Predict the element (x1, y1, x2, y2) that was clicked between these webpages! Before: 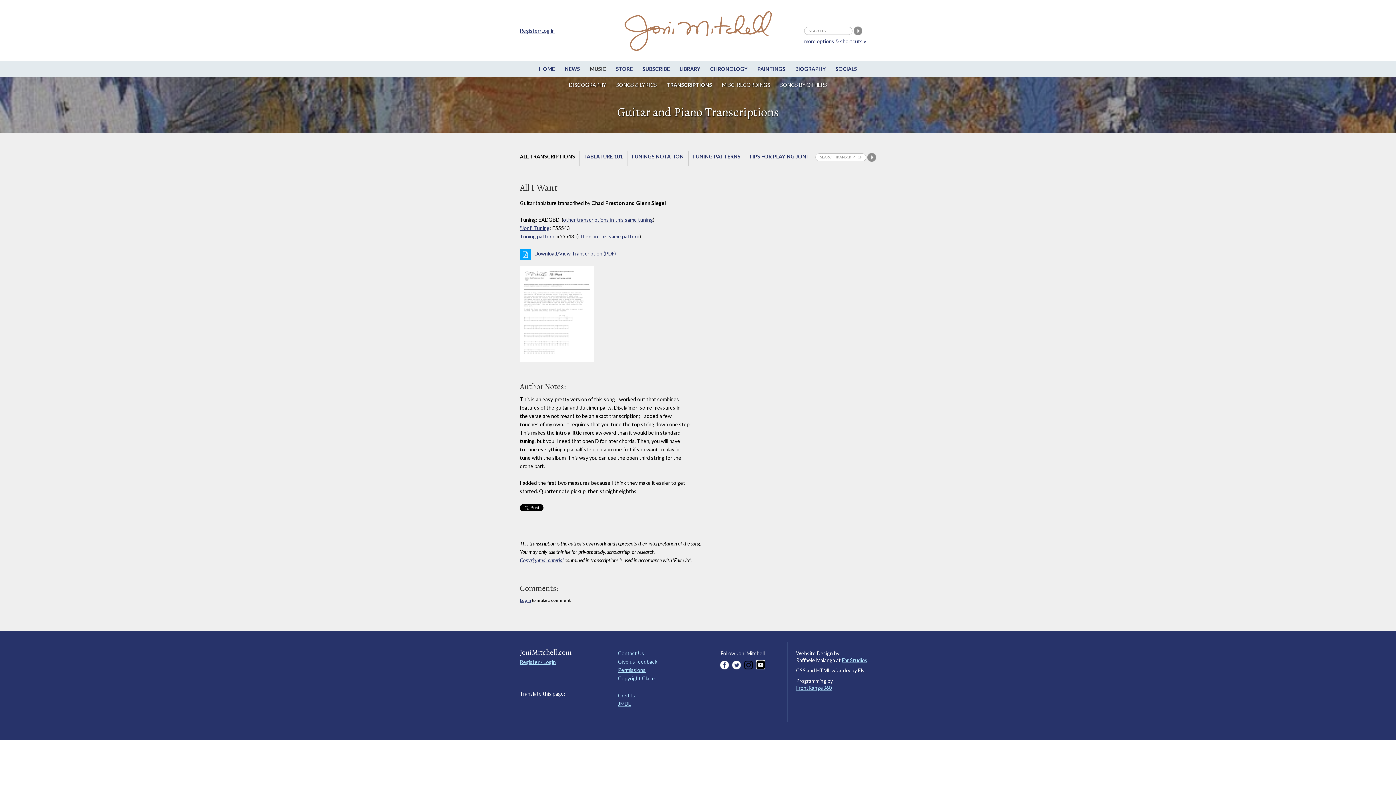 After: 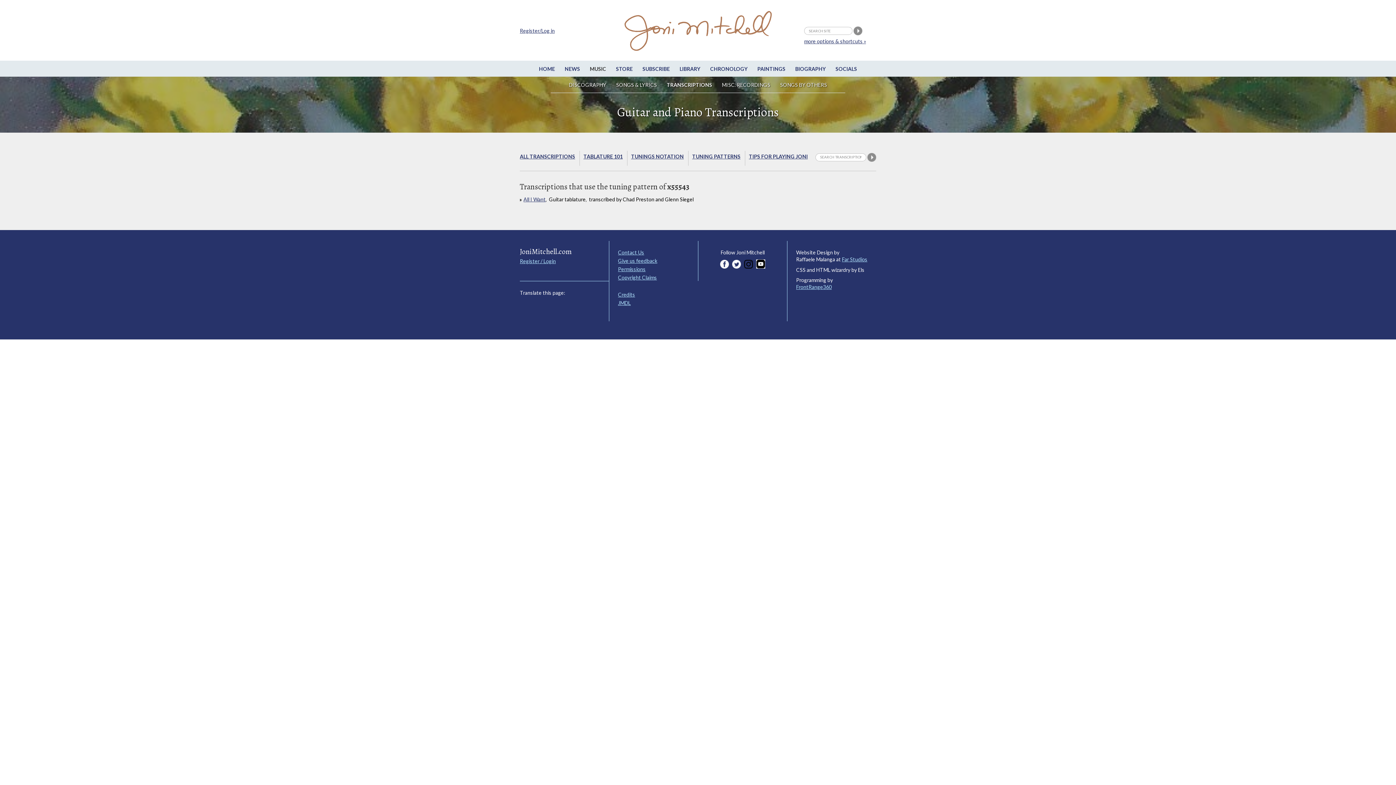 Action: label: others in this same pattern bbox: (577, 233, 639, 239)